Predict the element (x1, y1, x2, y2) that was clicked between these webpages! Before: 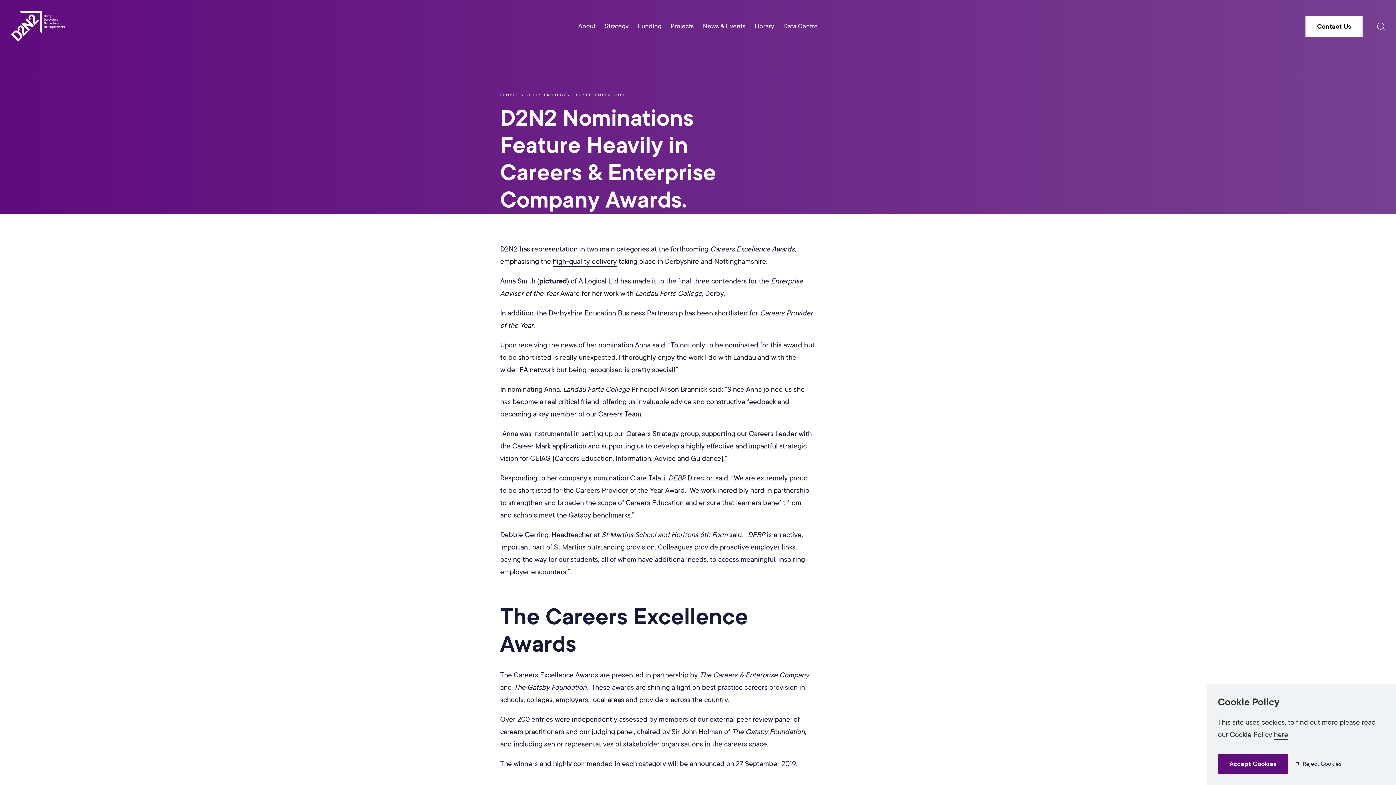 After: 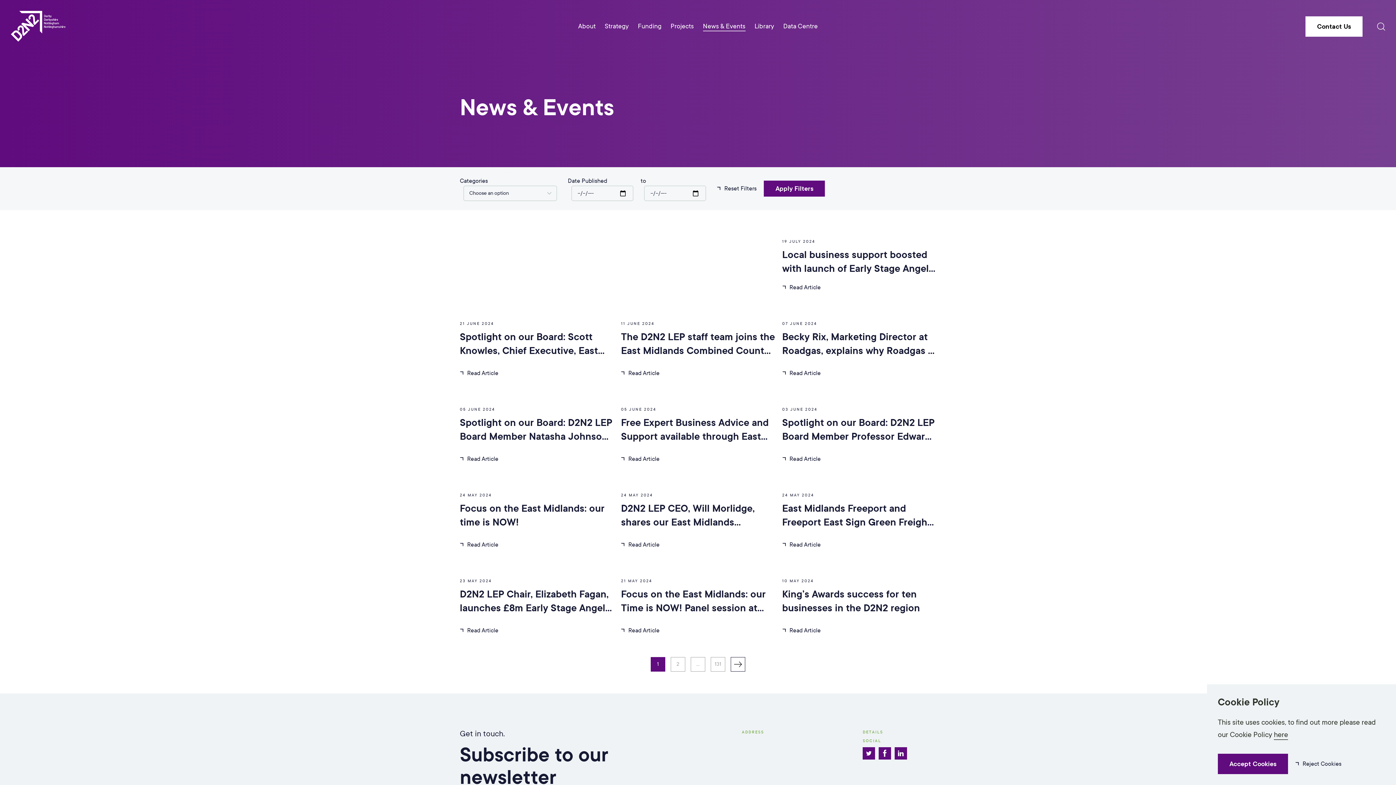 Action: label: News & Events bbox: (703, 22, 745, 31)